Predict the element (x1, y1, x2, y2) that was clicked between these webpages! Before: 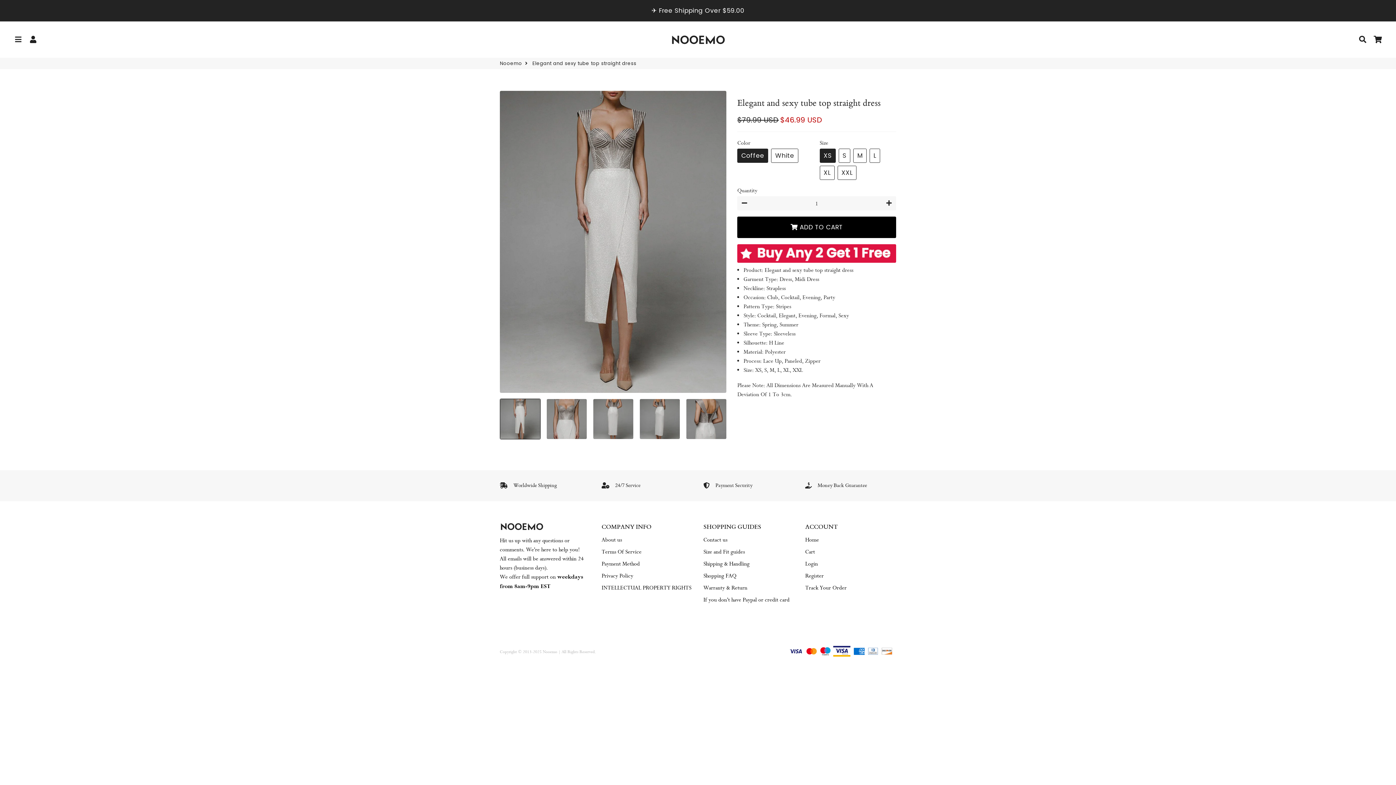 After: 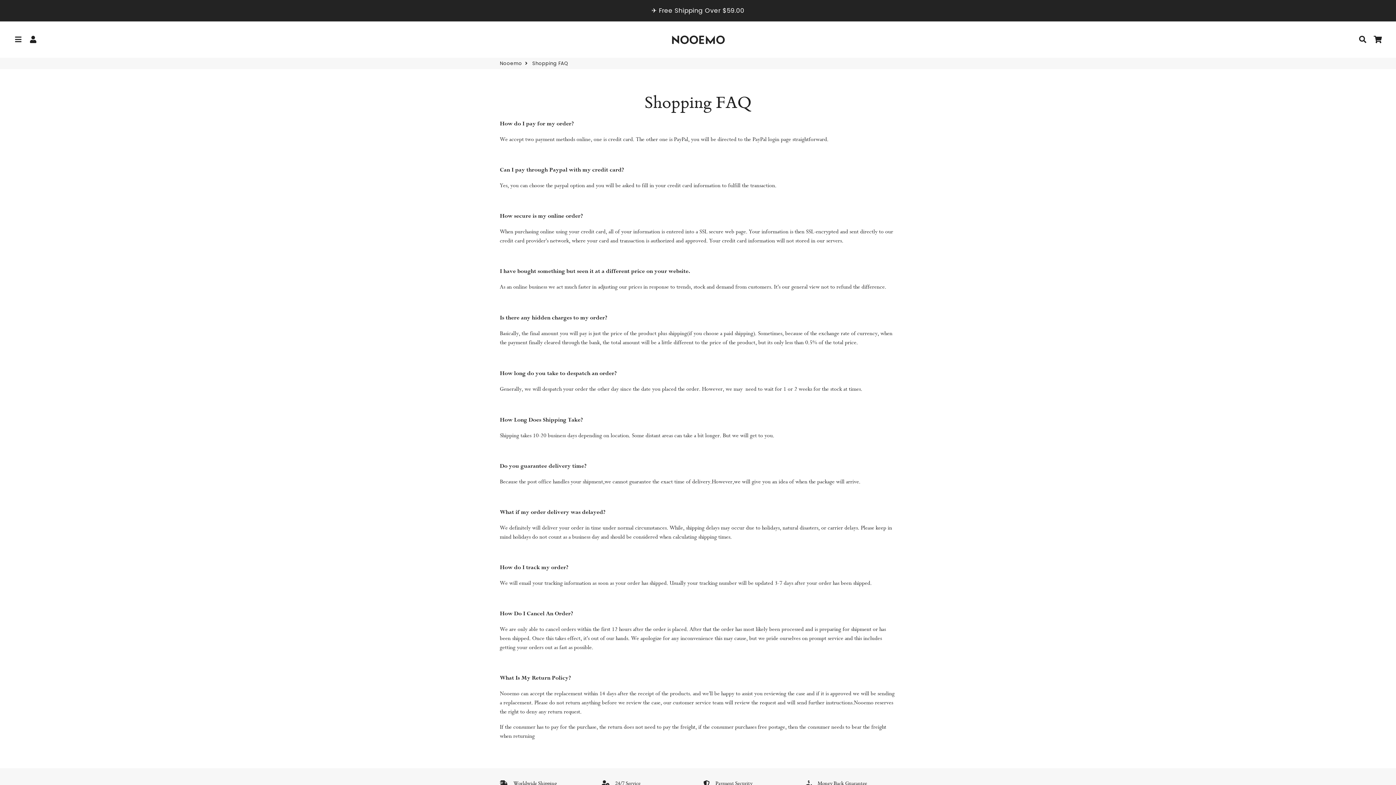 Action: label: Shopping FAQ bbox: (703, 571, 736, 580)